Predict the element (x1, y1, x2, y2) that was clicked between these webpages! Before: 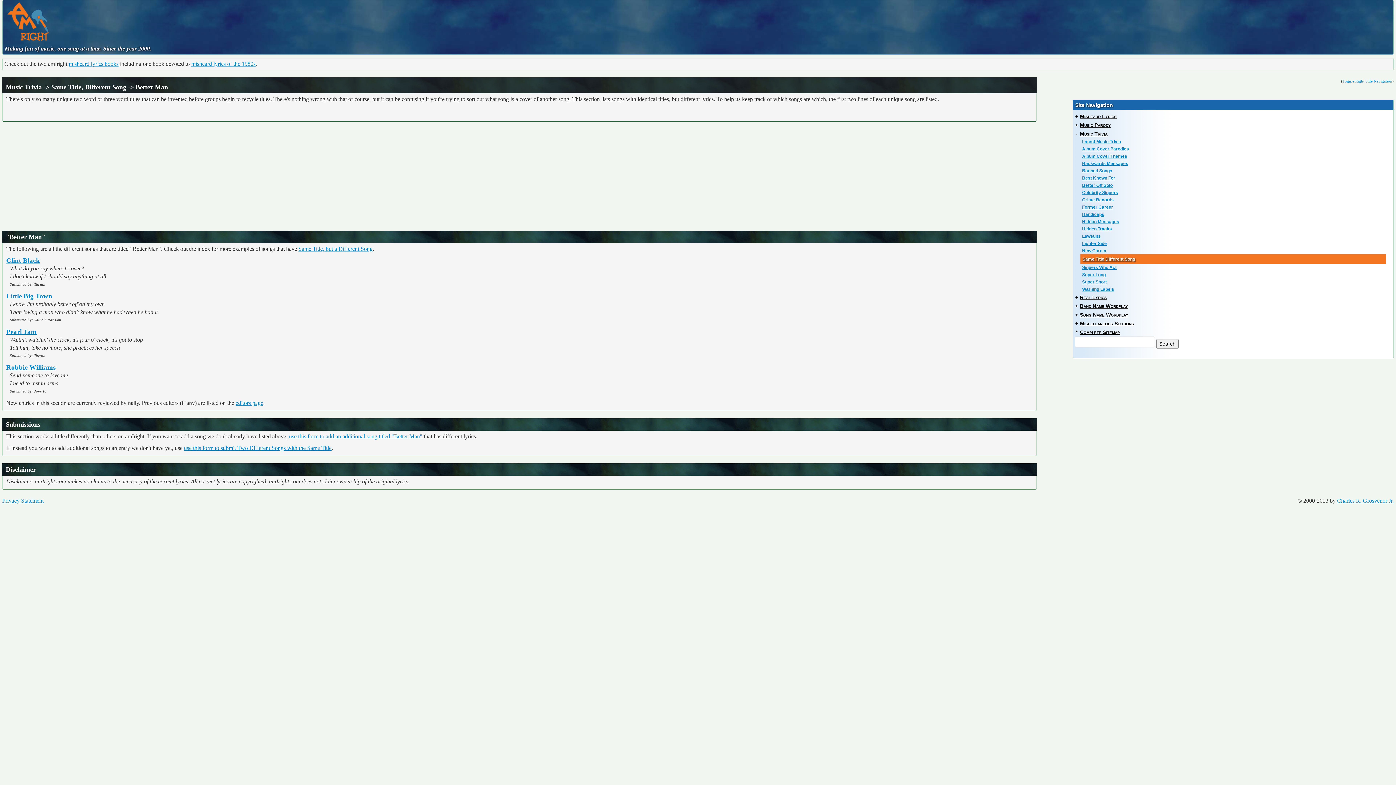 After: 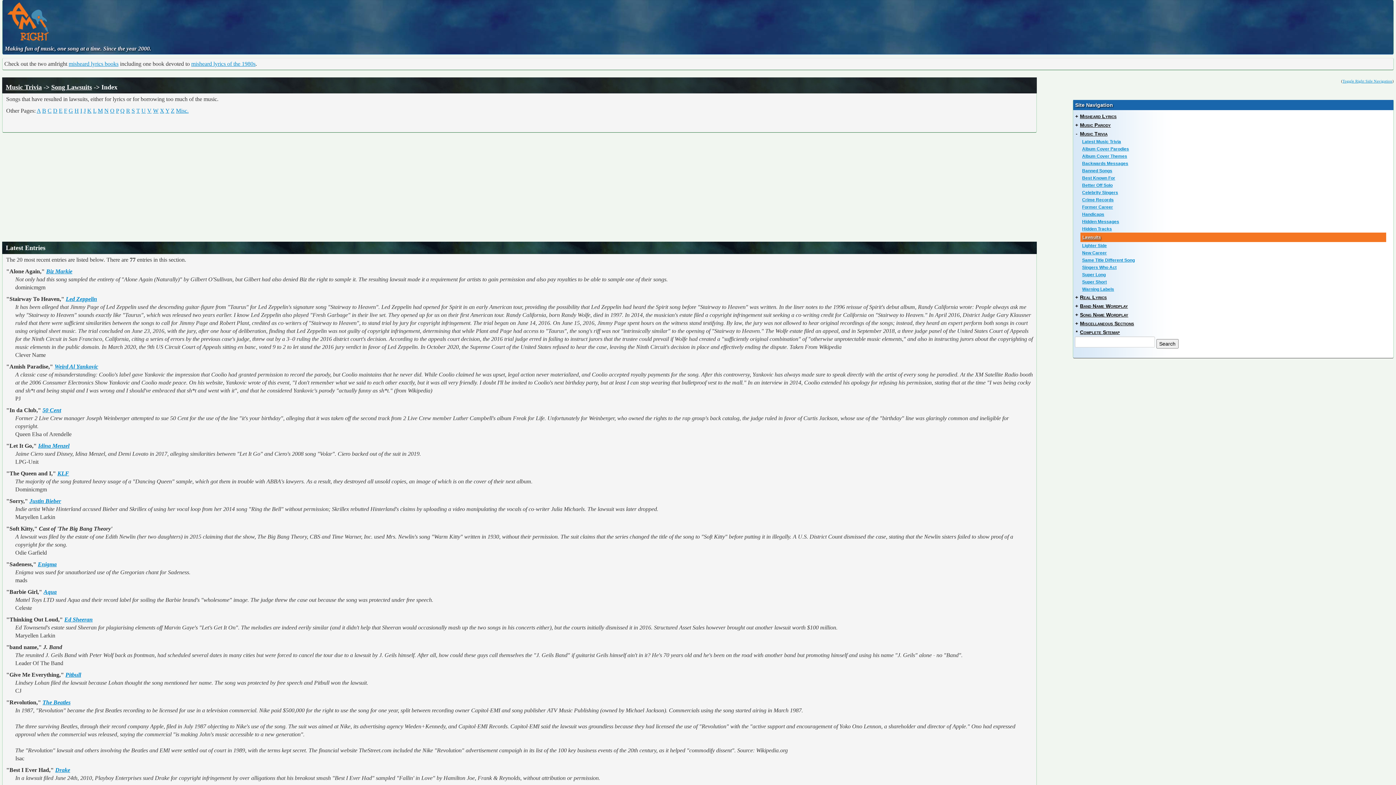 Action: label: Lawsuits bbox: (1076, 232, 1391, 240)